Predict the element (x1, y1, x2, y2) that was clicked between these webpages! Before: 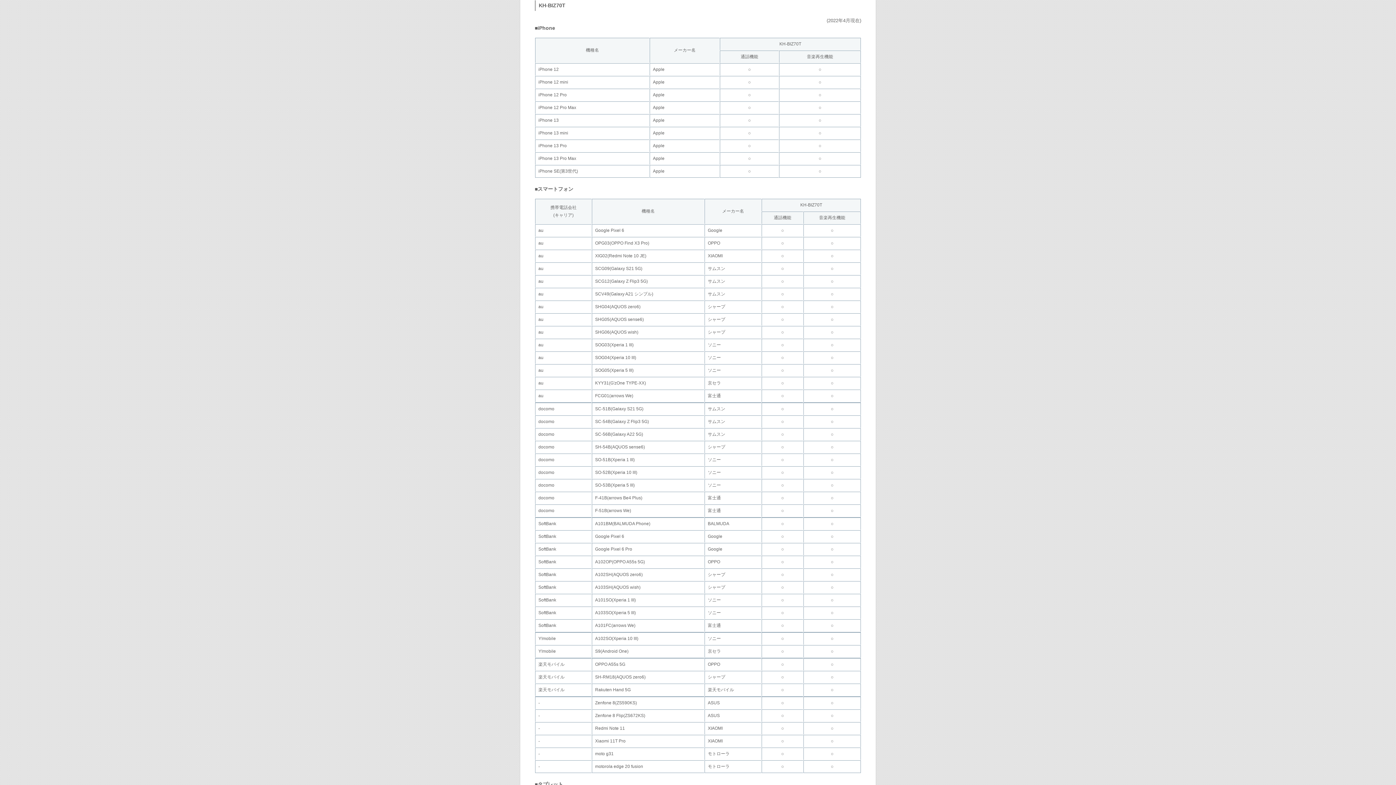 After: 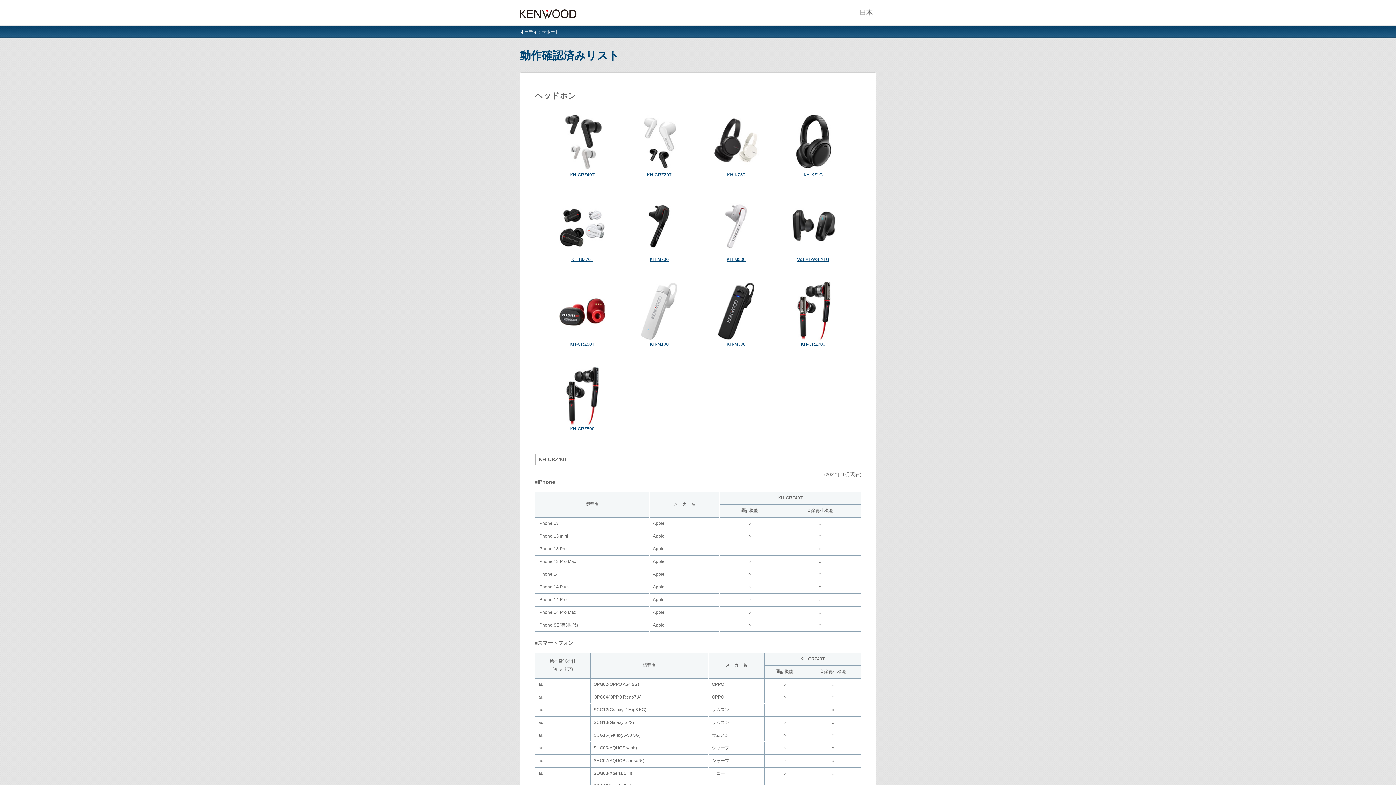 Action: bbox: (1370, 758, 1385, 774) label: Go to Top